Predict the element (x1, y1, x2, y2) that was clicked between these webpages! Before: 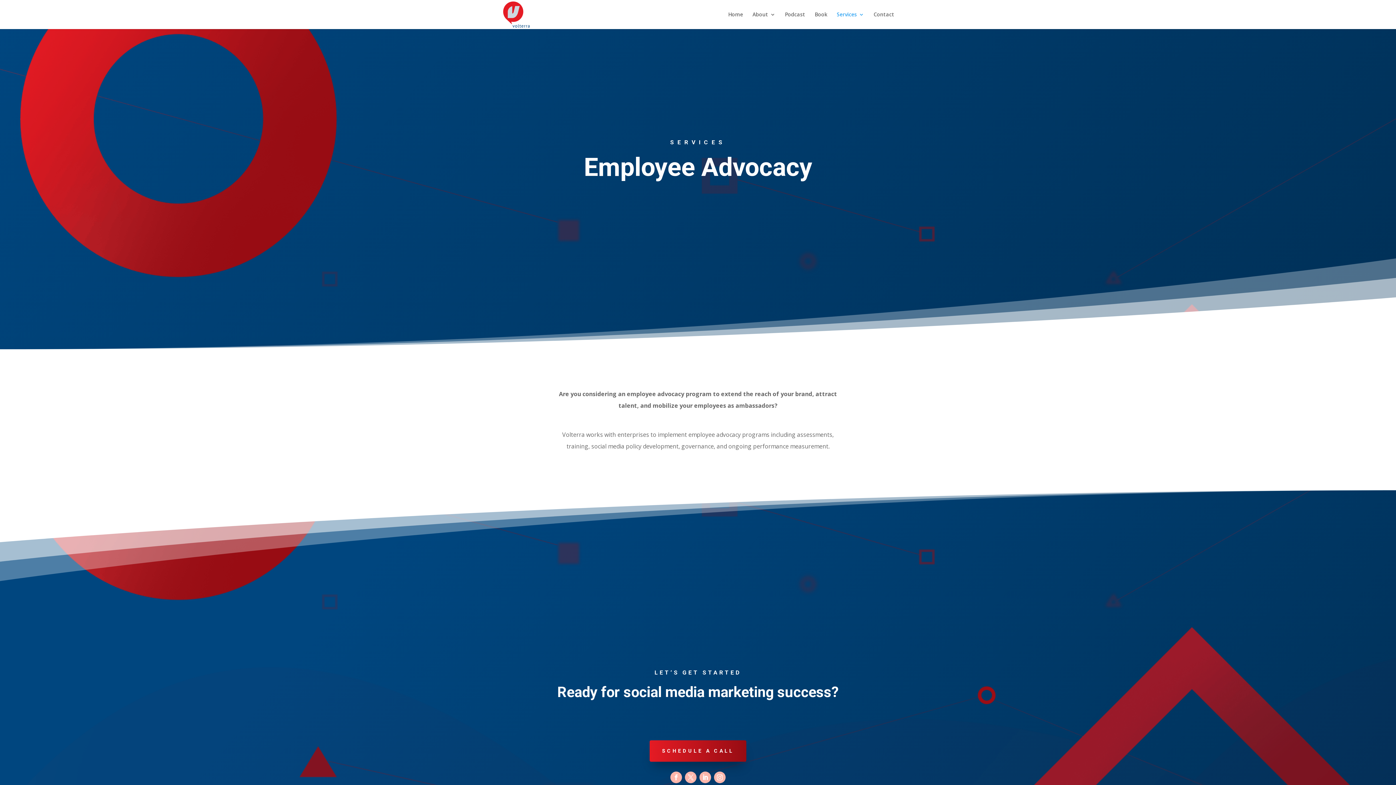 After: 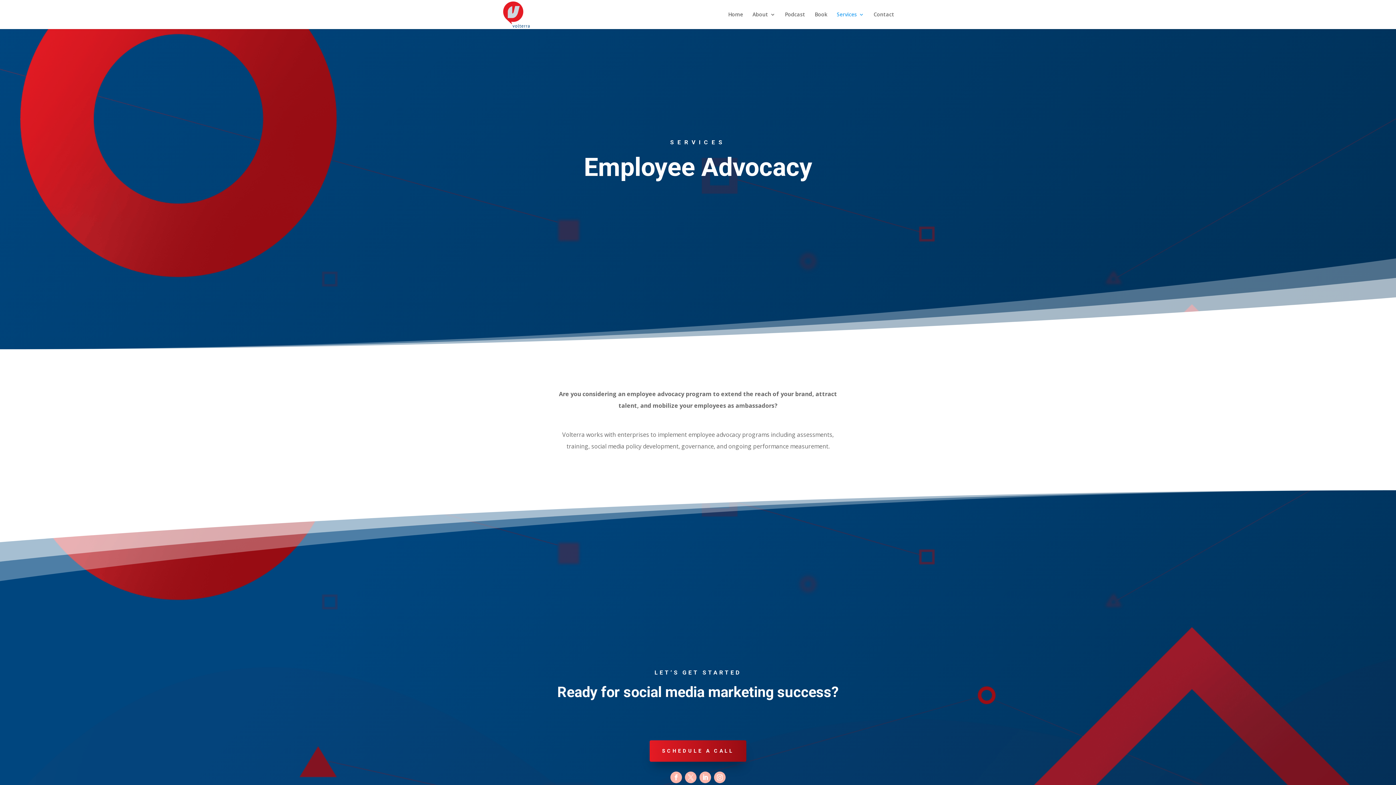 Action: bbox: (685, 772, 696, 783)